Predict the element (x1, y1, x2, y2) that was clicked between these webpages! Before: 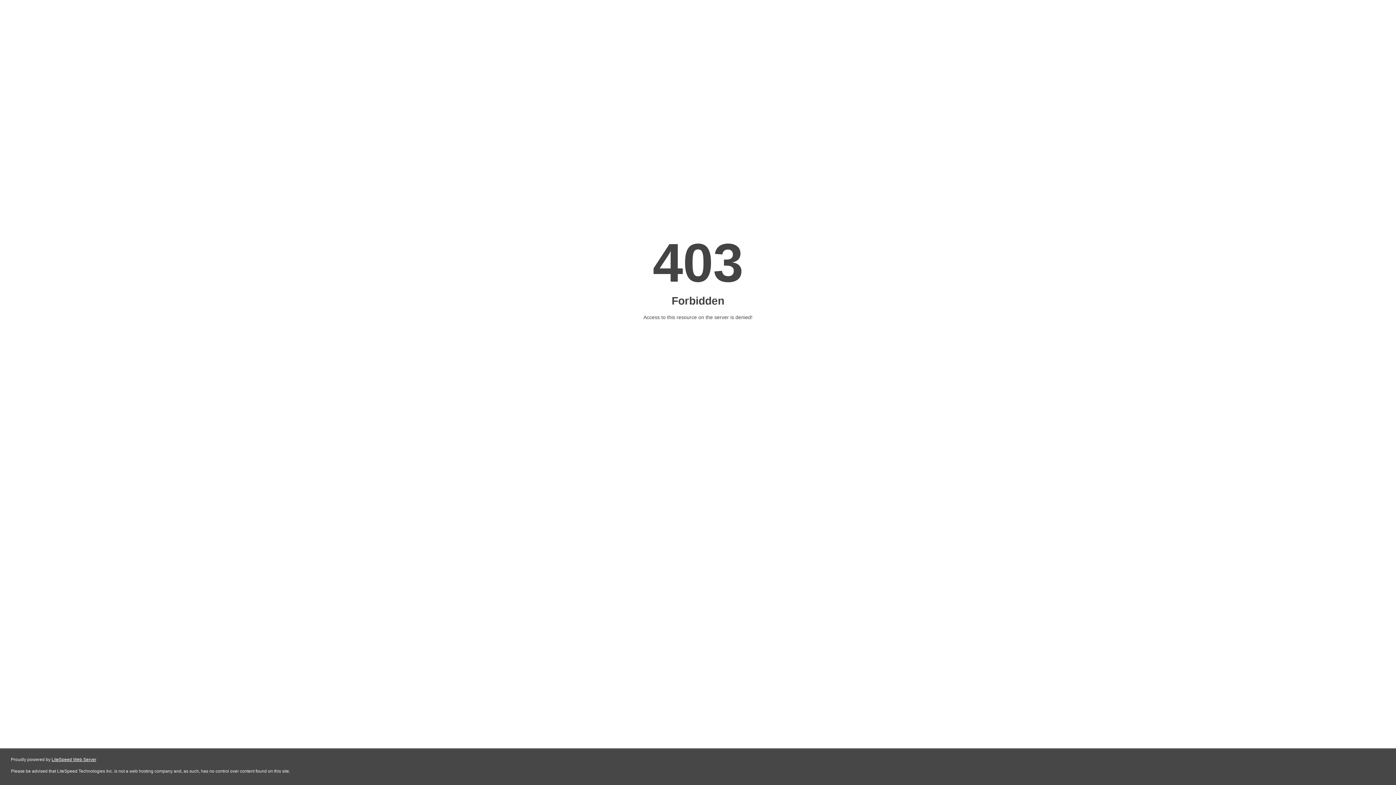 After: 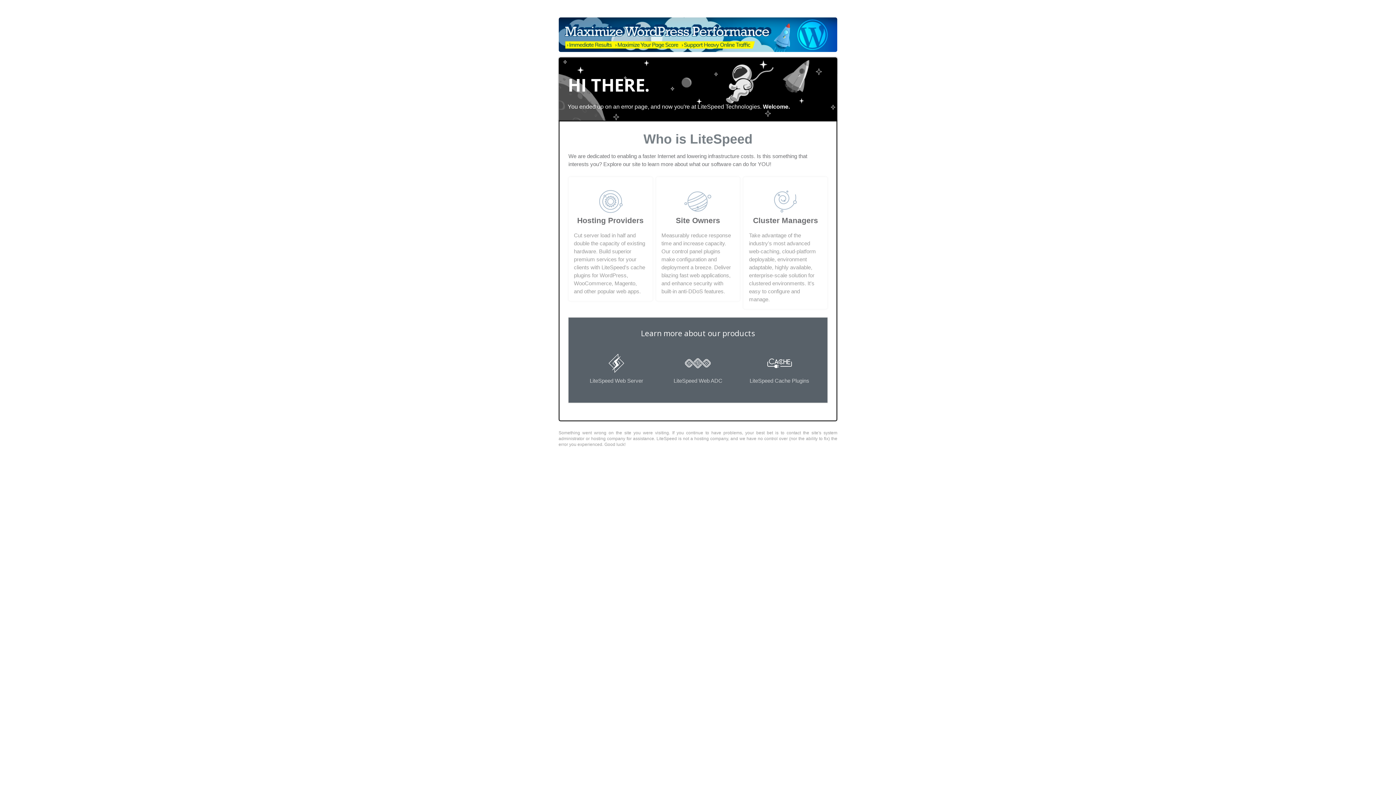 Action: bbox: (51, 757, 96, 762) label: LiteSpeed Web Server